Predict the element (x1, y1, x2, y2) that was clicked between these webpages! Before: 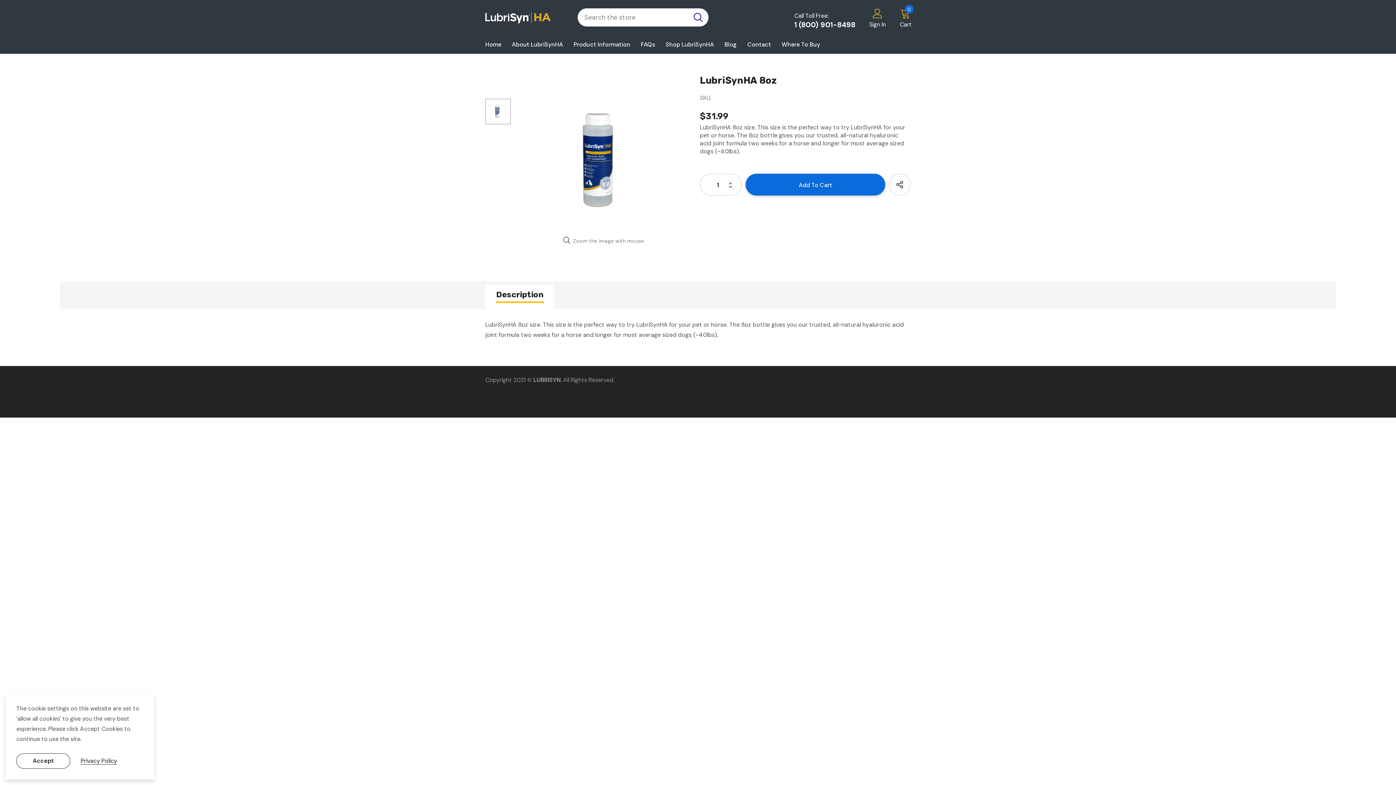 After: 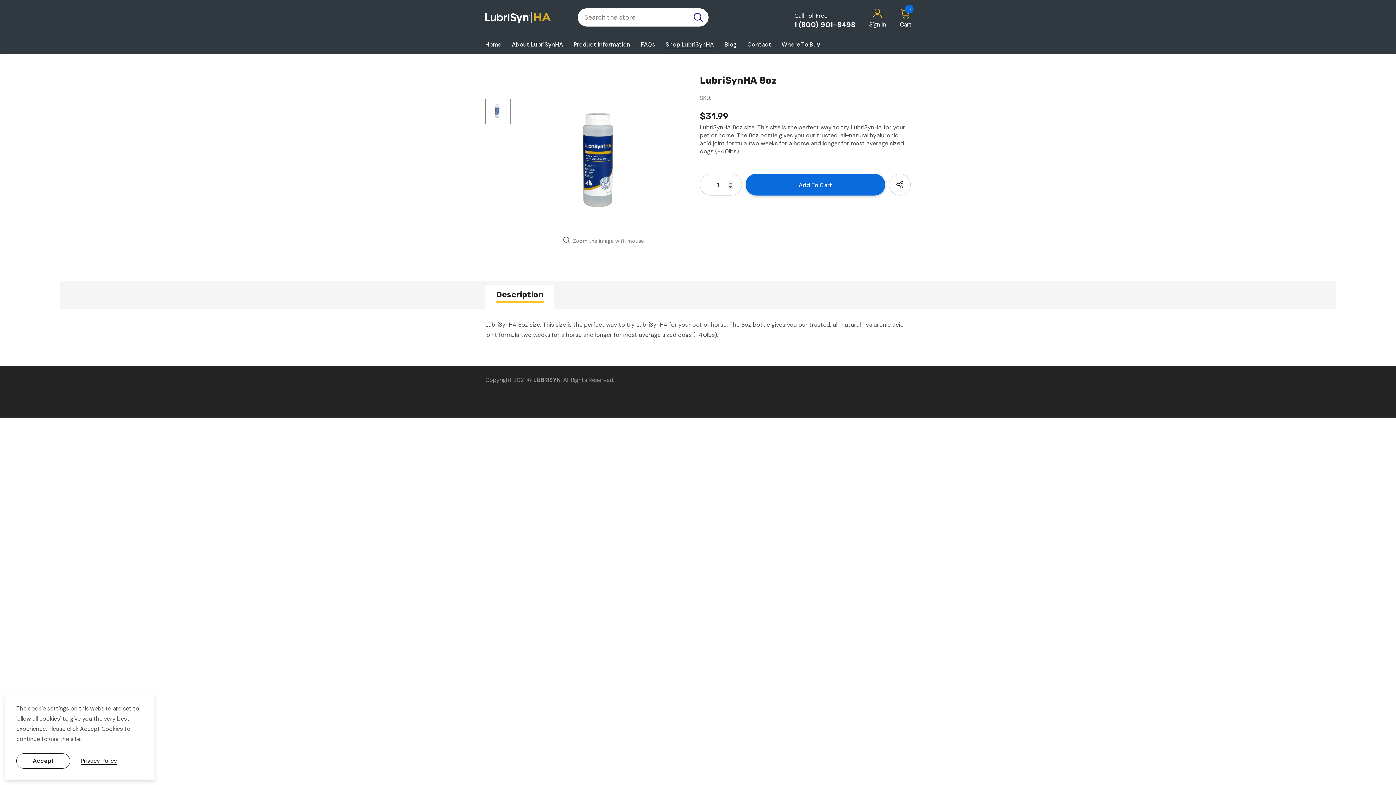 Action: label: Shop LubriSynHA bbox: (665, 35, 714, 53)